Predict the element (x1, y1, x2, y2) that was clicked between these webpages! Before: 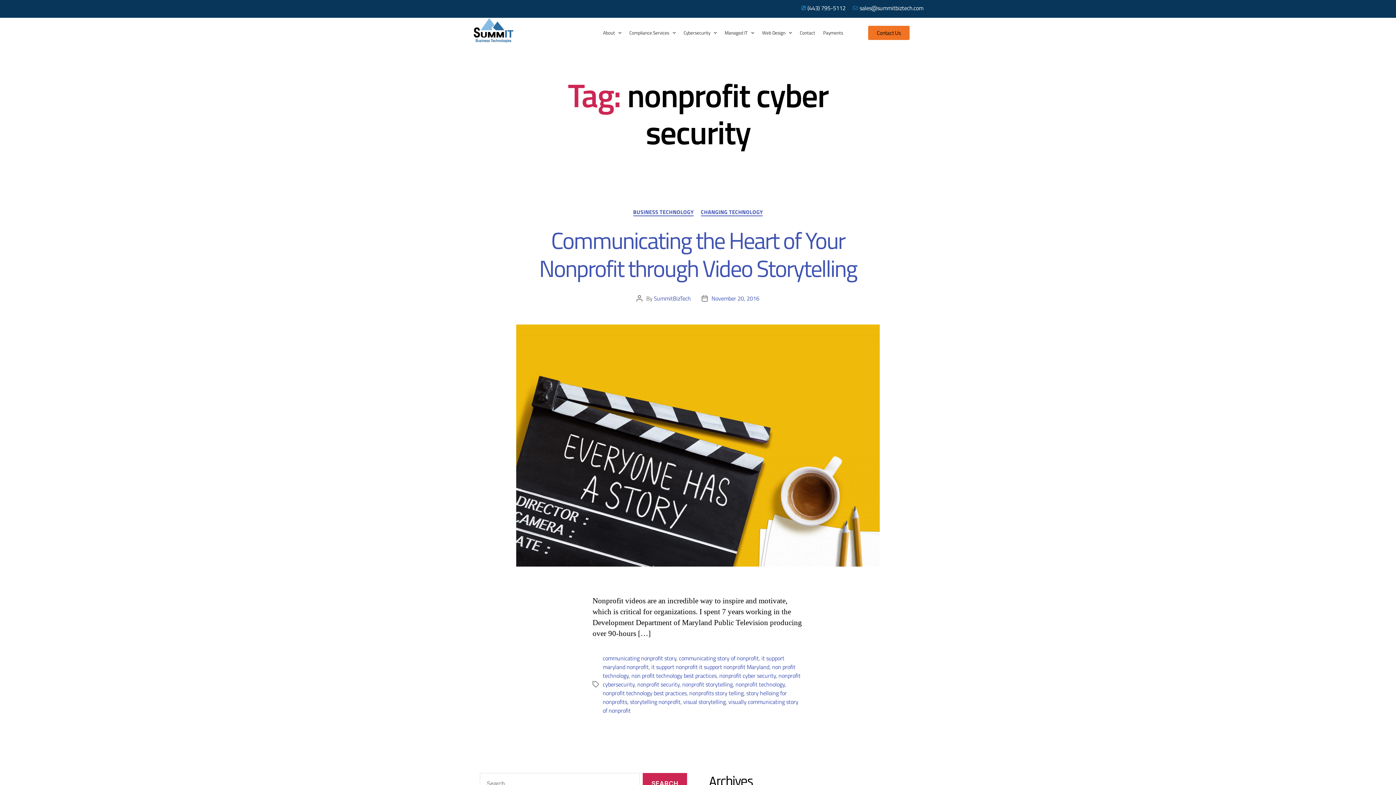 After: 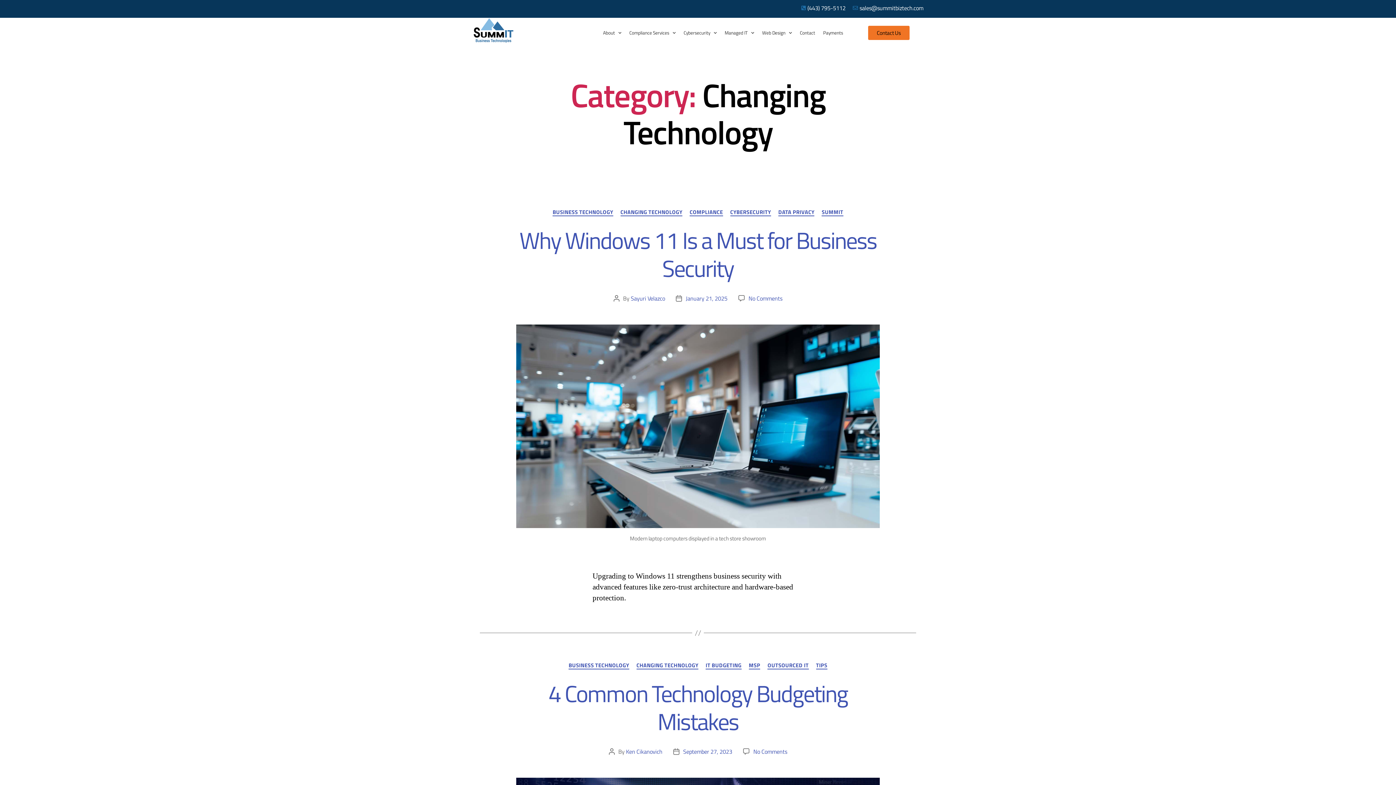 Action: bbox: (701, 209, 763, 216) label: CHANGING TECHNOLOGY